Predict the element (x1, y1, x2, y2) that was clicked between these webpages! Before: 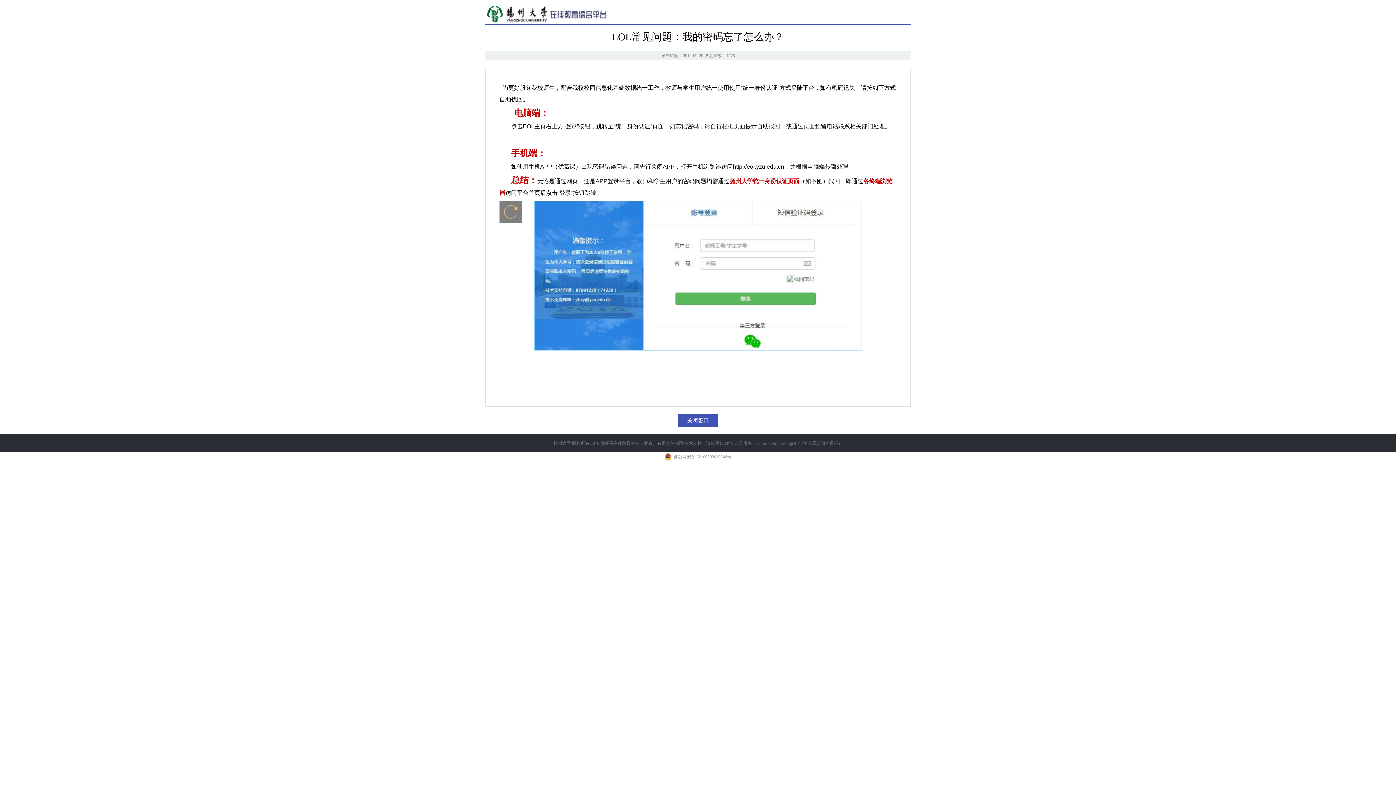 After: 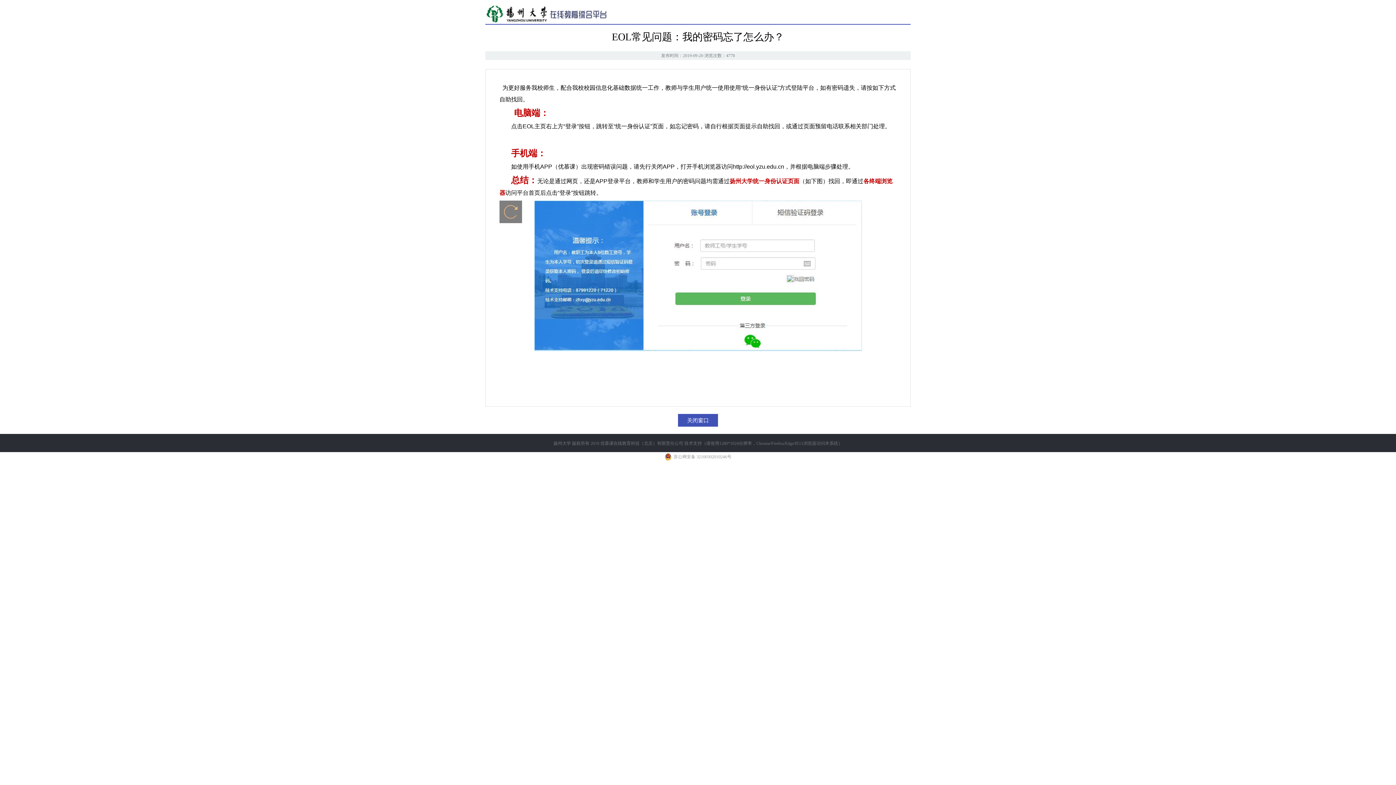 Action: label: 优慕课在线教育科技（北京）有限责任公司 bbox: (600, 441, 683, 446)